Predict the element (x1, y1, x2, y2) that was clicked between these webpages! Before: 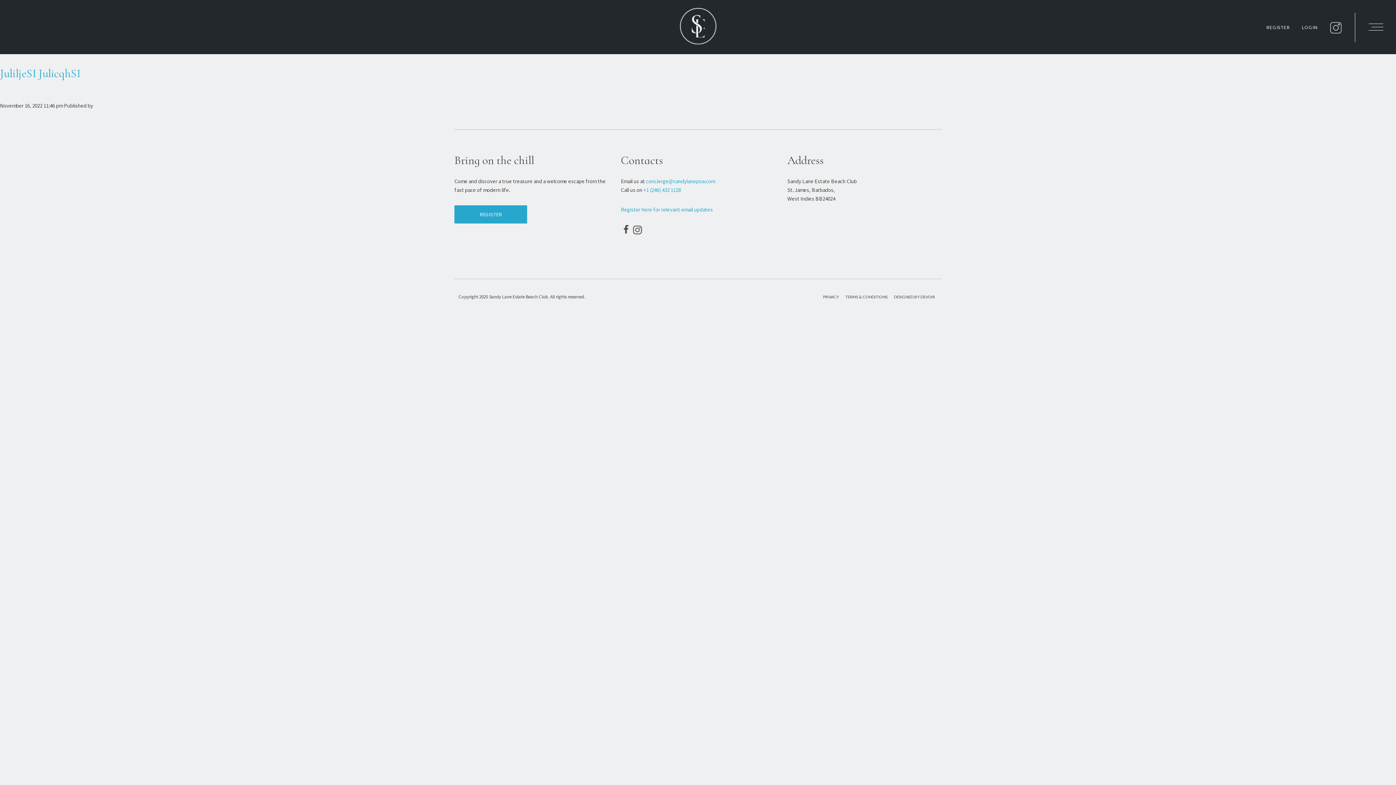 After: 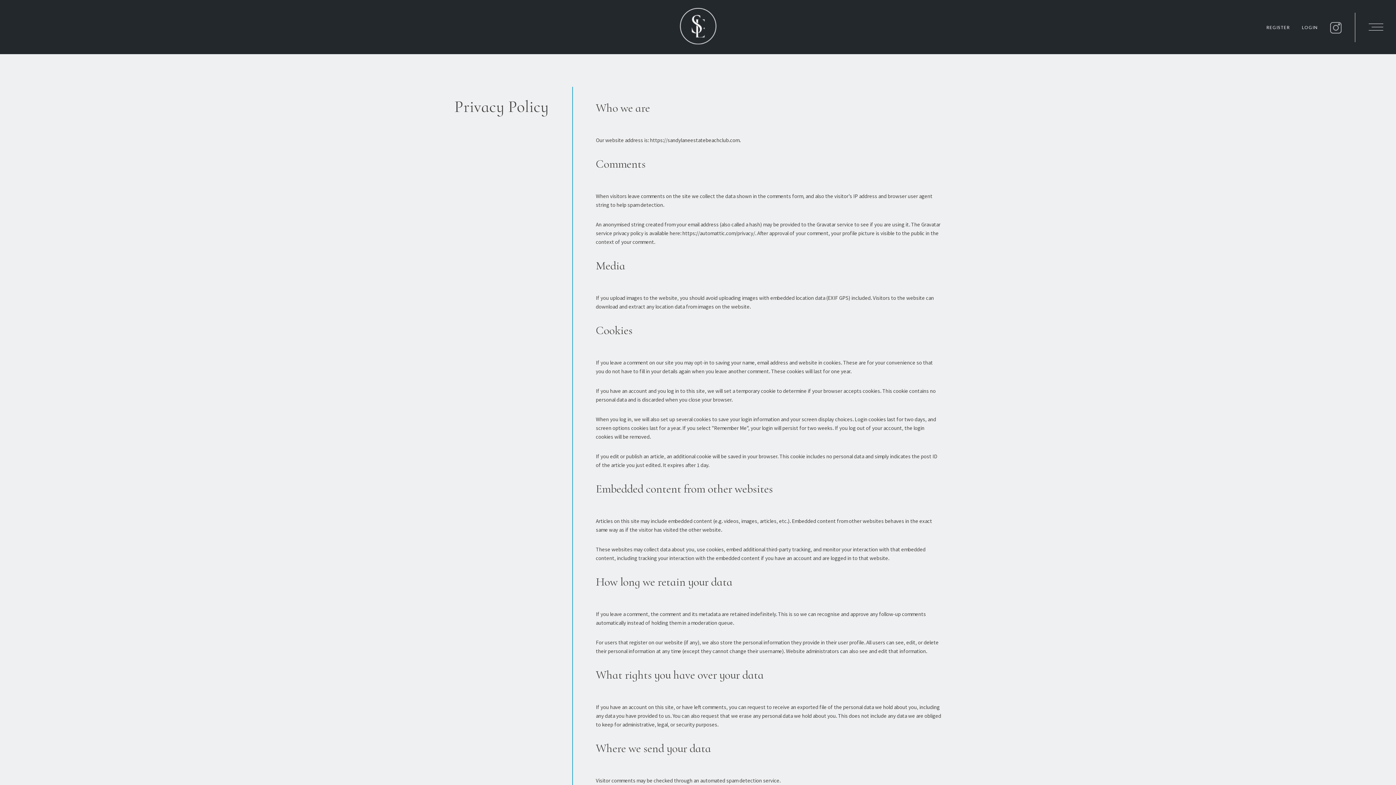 Action: bbox: (823, 294, 839, 299) label: PRIVACY